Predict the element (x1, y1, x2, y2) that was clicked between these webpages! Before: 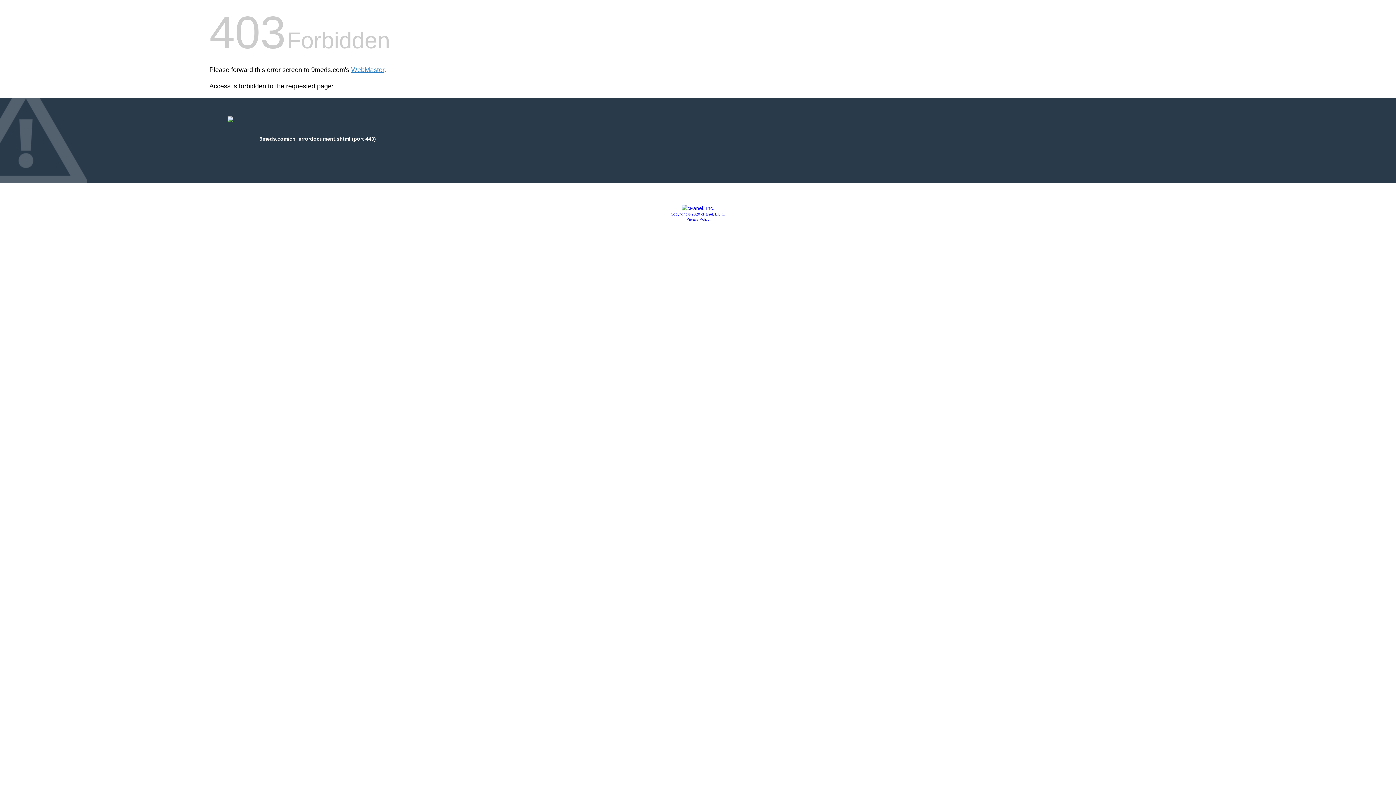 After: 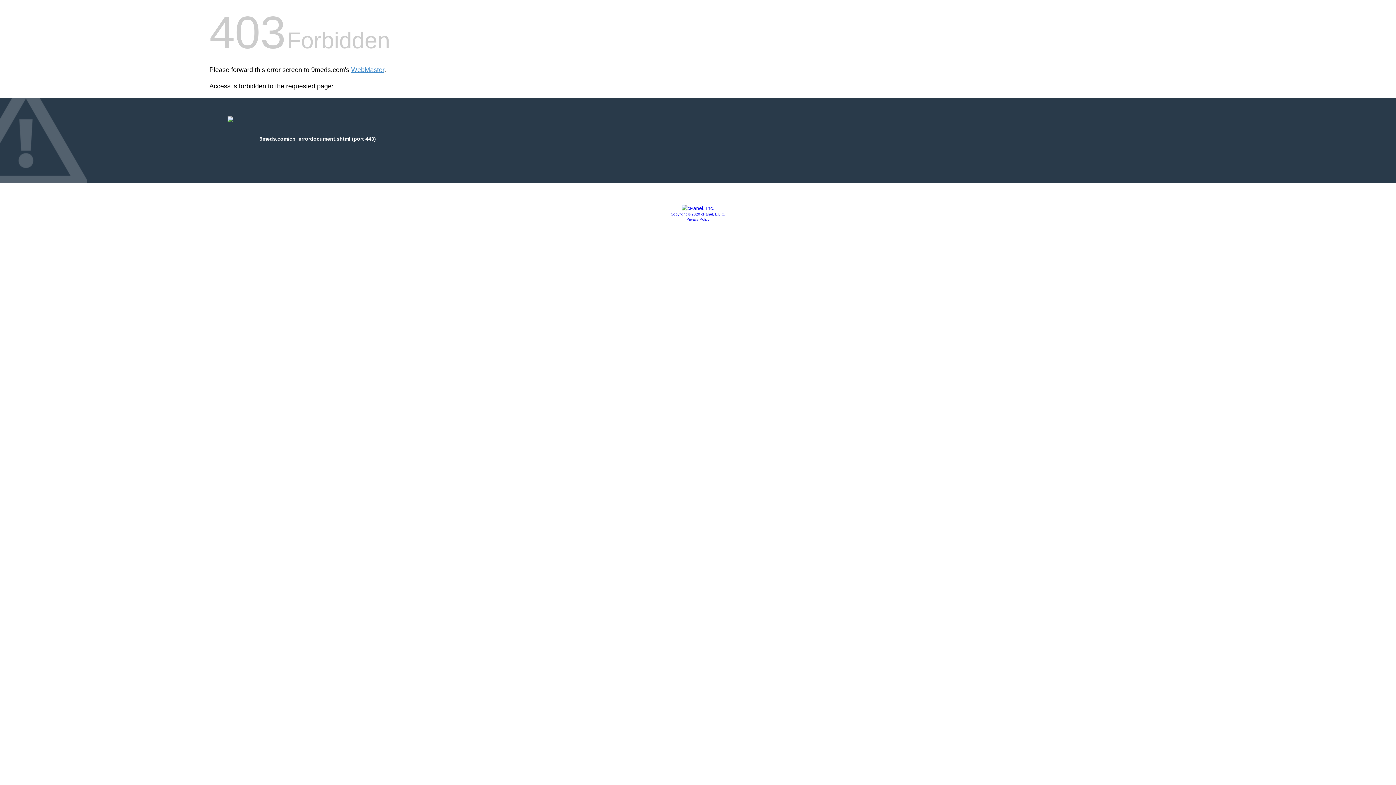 Action: bbox: (681, 205, 714, 211)